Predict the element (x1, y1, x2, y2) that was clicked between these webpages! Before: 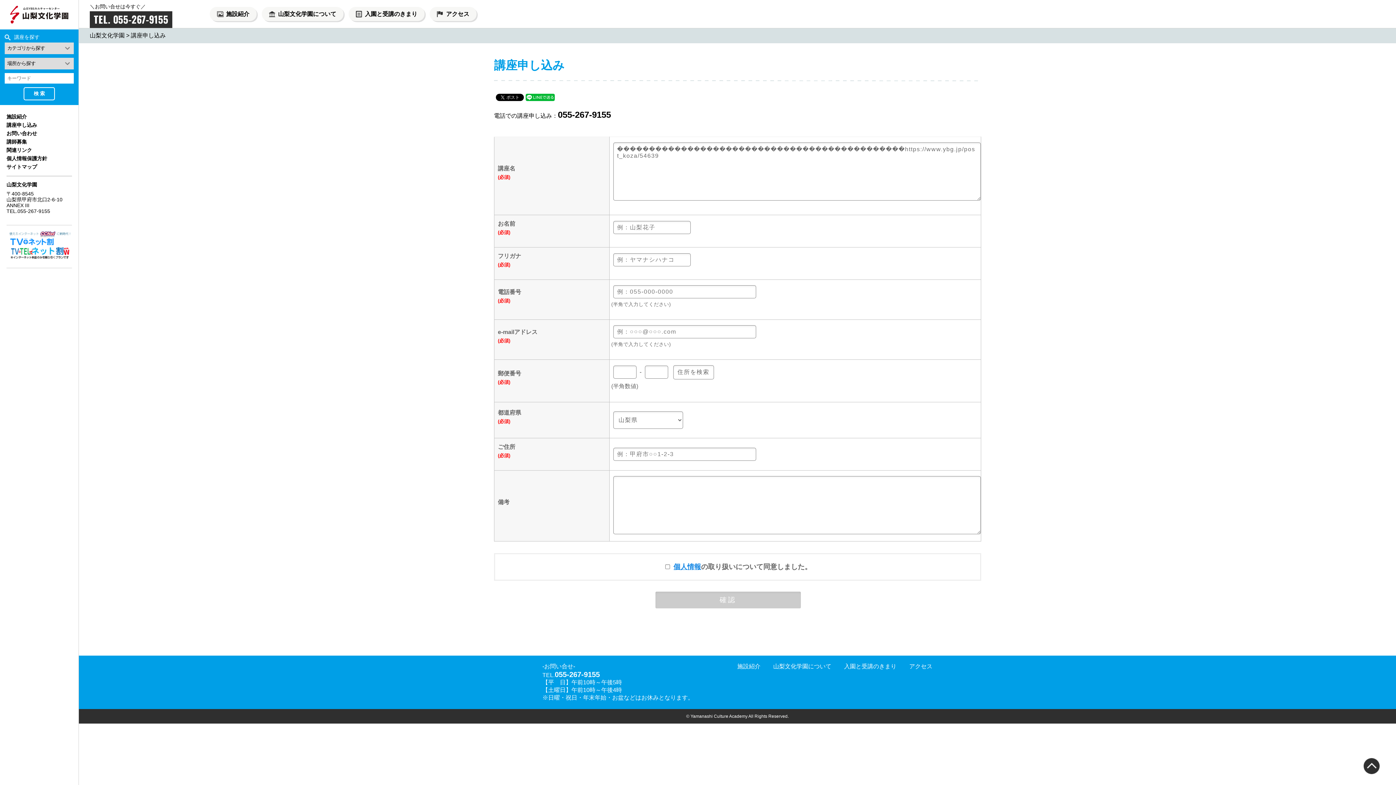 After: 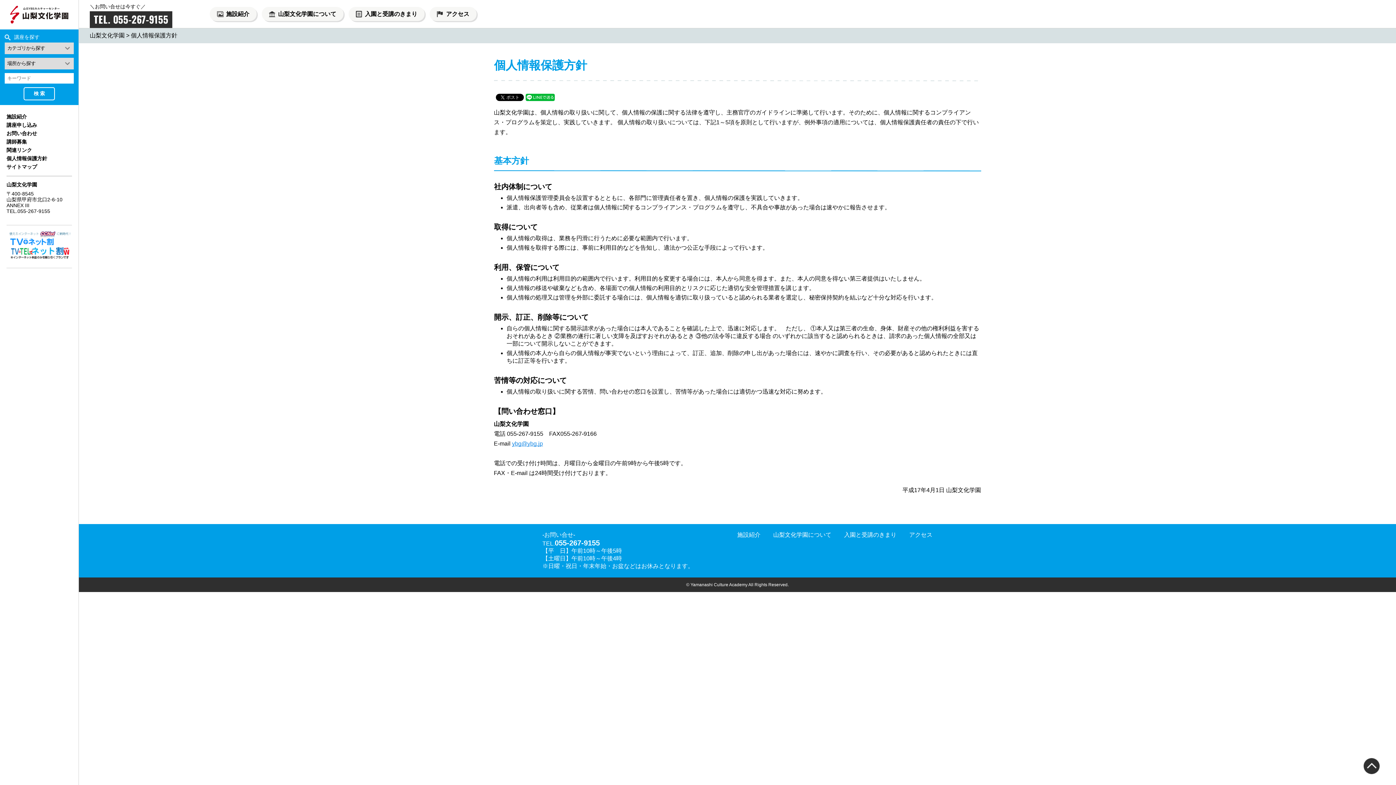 Action: label: 個人情報保護方針 bbox: (6, 155, 47, 161)